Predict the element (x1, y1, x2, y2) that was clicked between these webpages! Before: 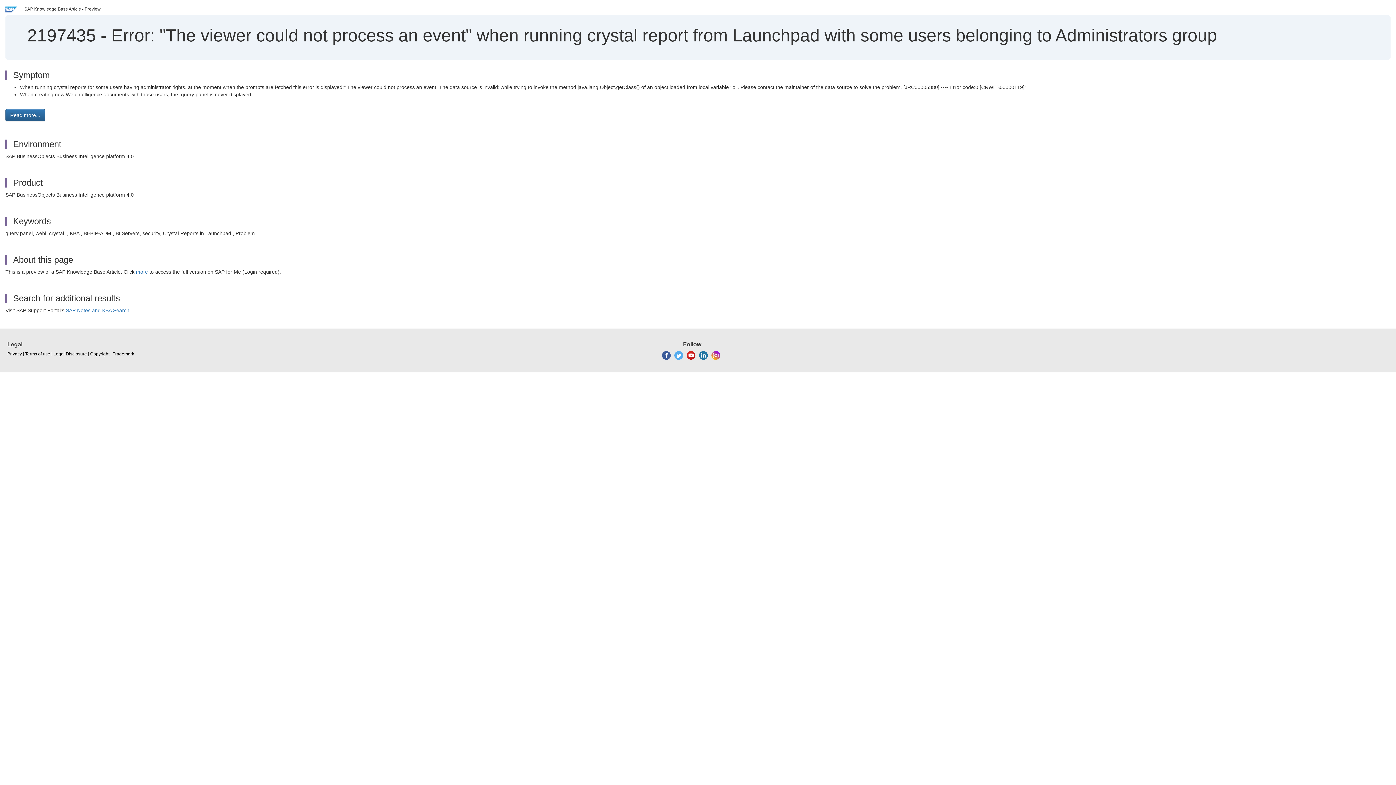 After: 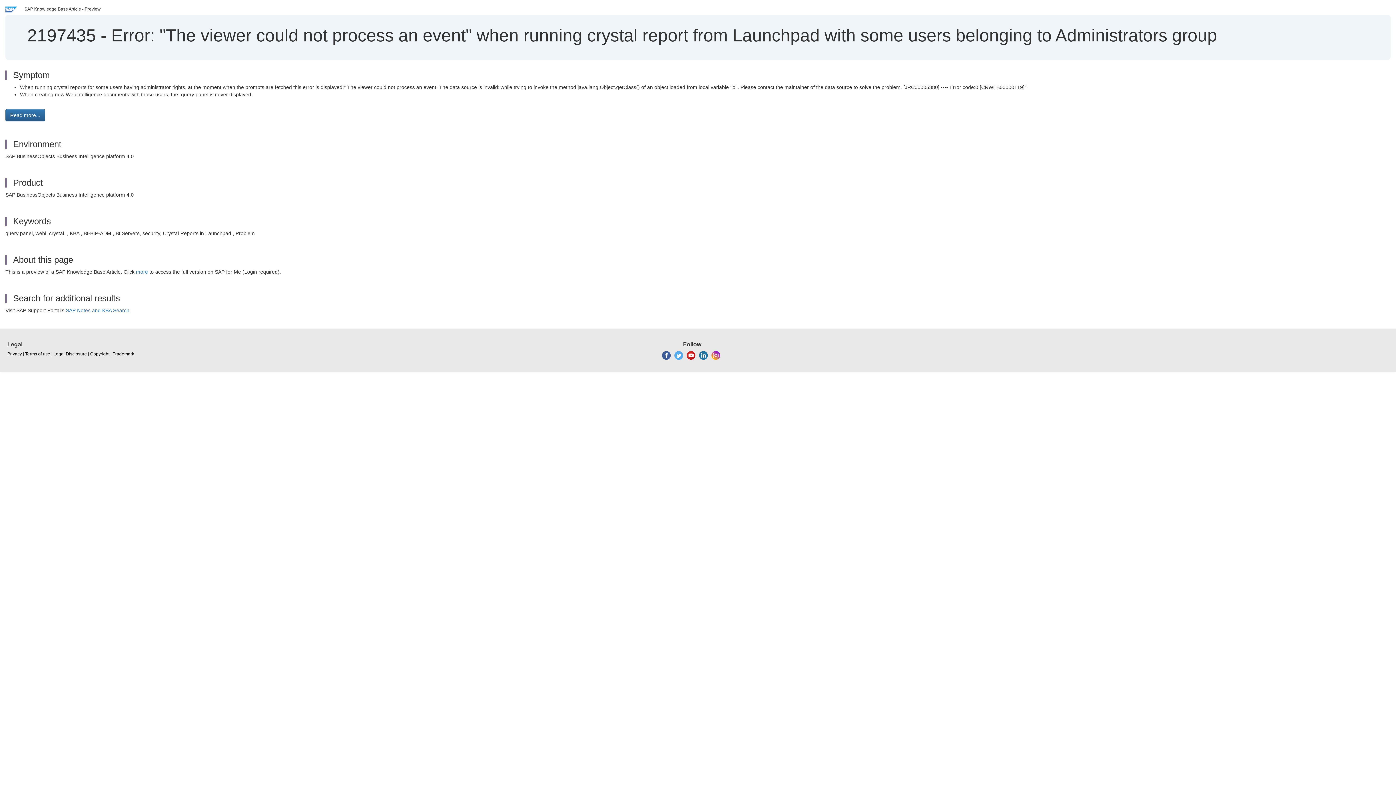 Action: bbox: (711, 352, 720, 357)